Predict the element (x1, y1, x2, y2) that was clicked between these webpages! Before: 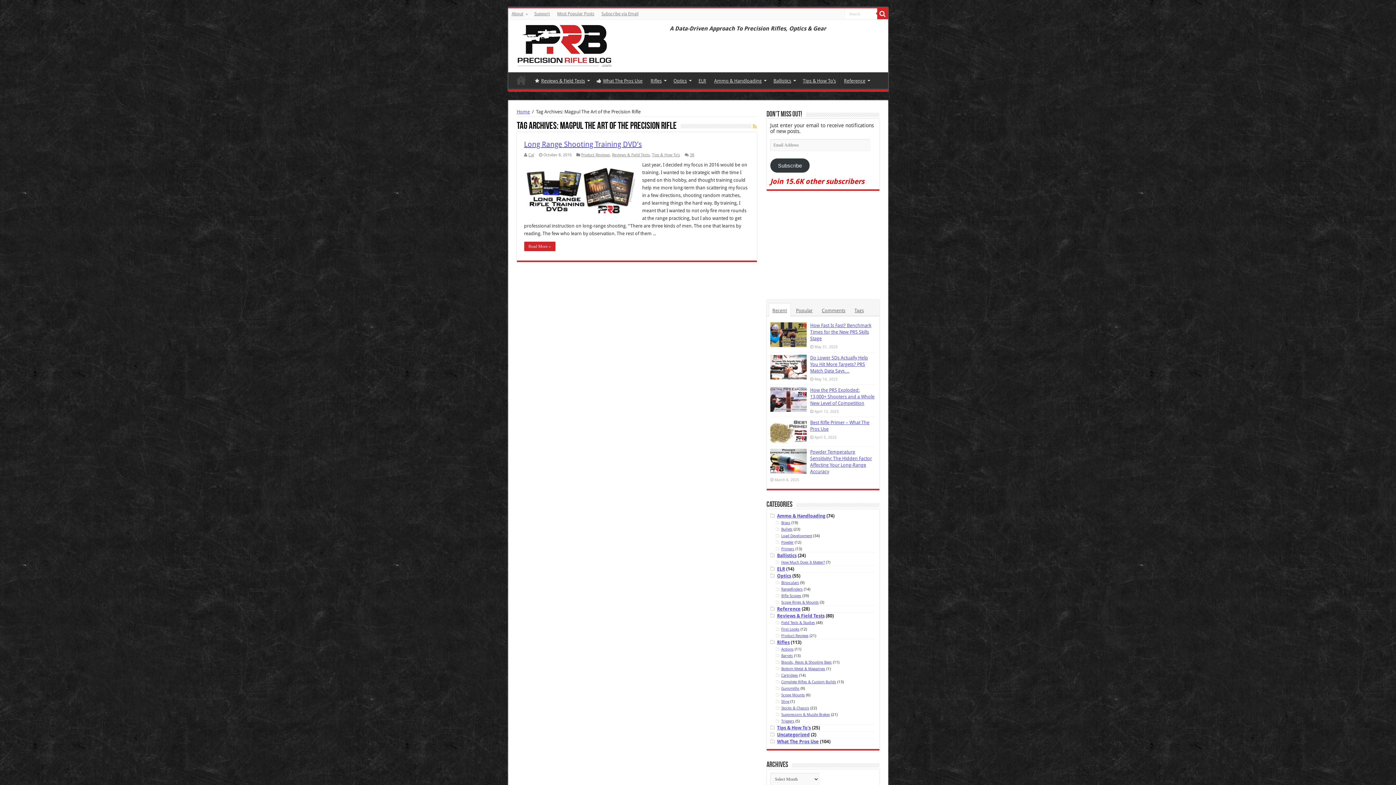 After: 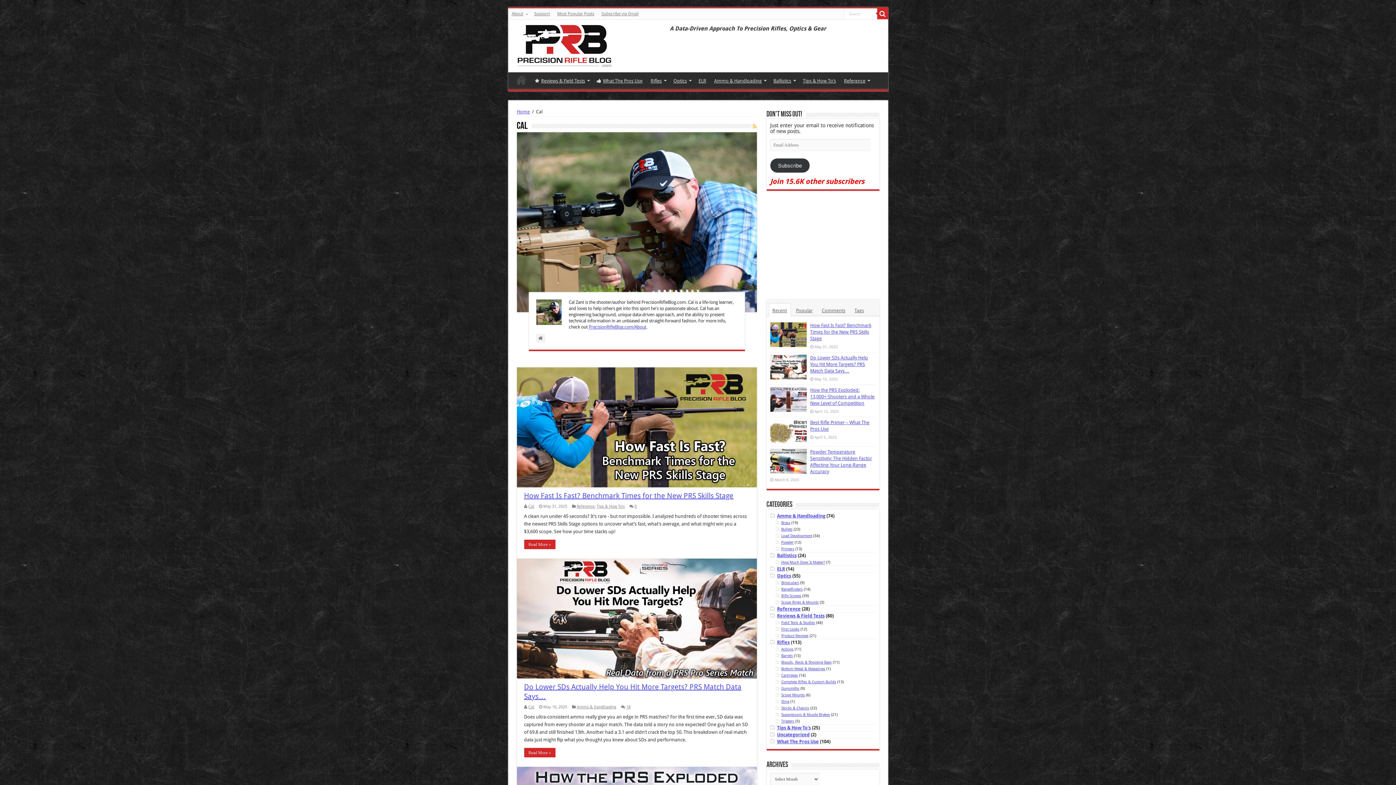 Action: label: Cal bbox: (528, 152, 534, 157)